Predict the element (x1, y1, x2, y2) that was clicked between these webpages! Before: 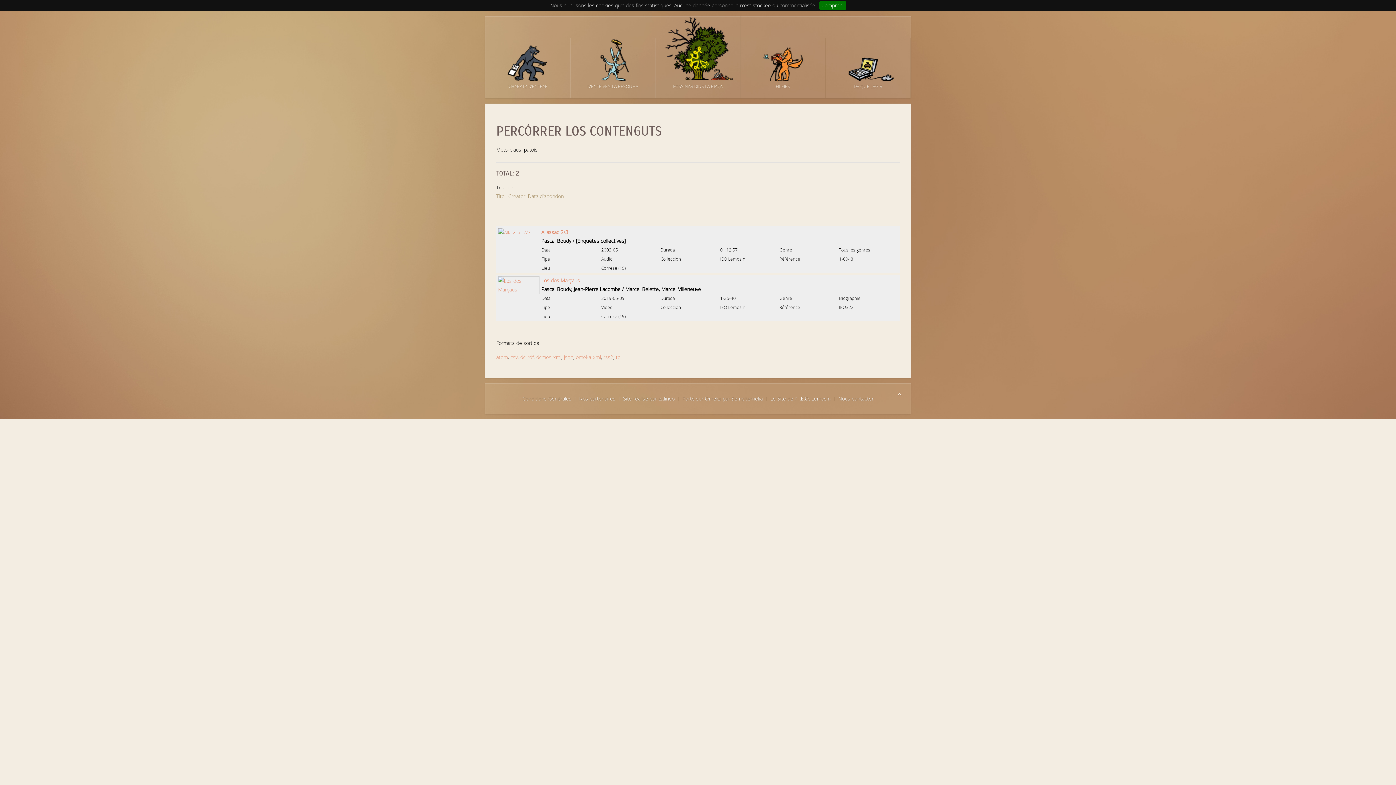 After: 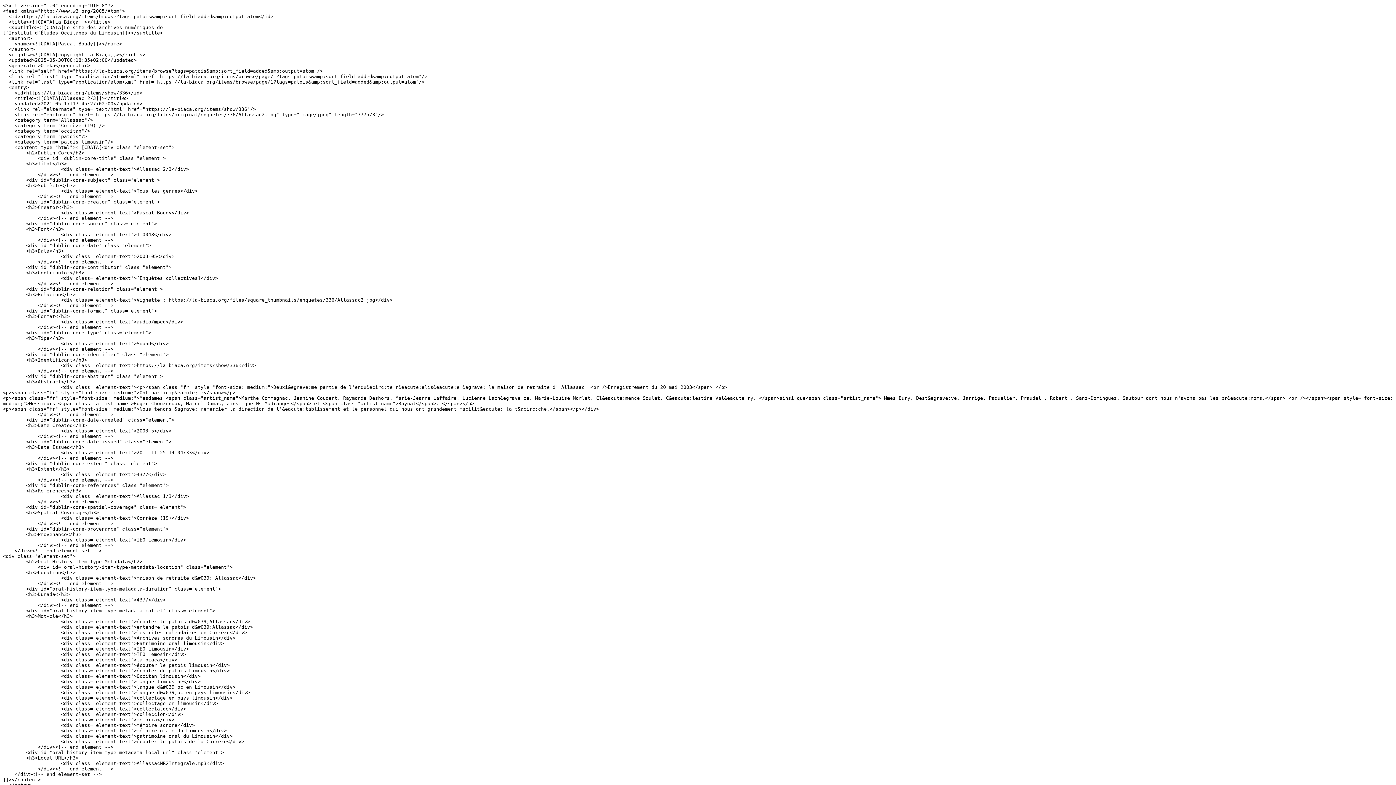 Action: label: atom bbox: (496, 353, 508, 360)